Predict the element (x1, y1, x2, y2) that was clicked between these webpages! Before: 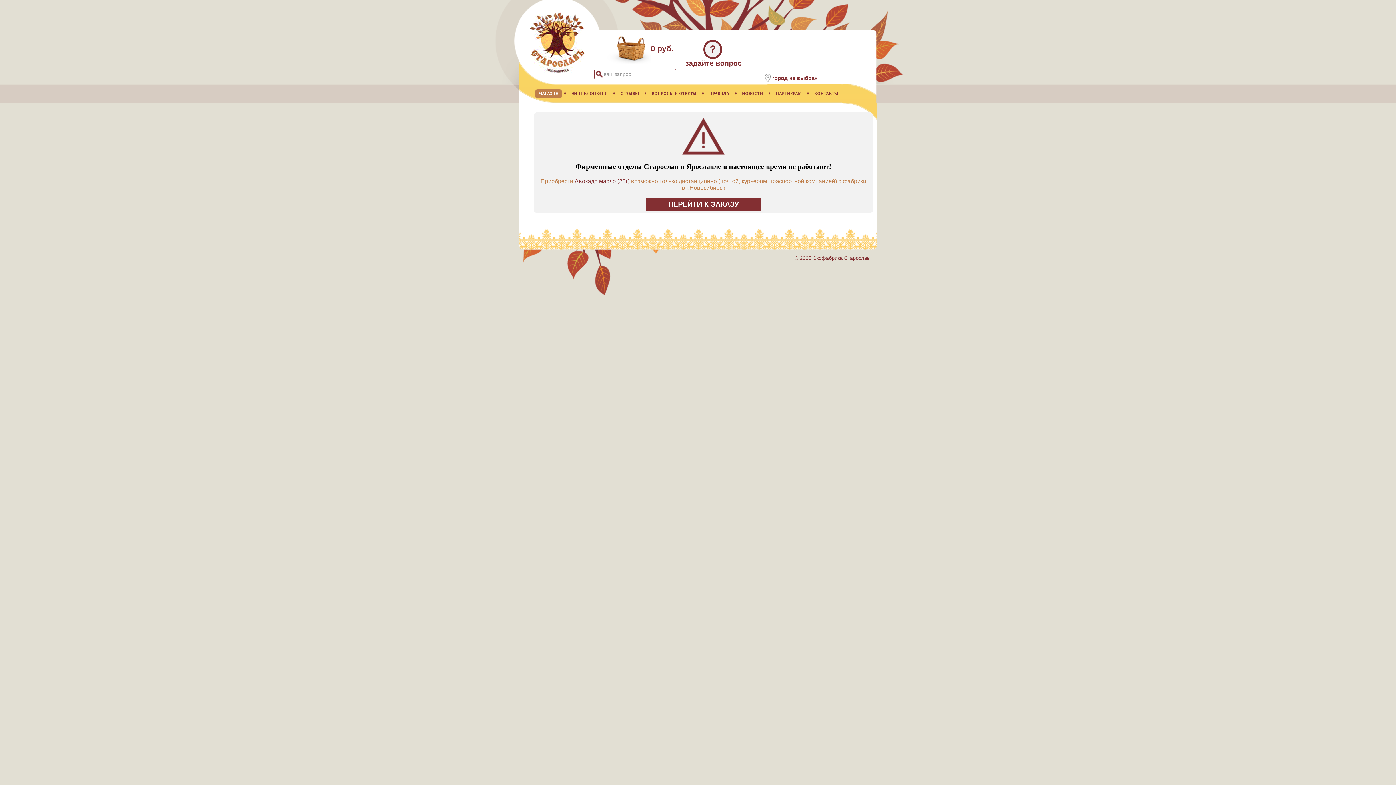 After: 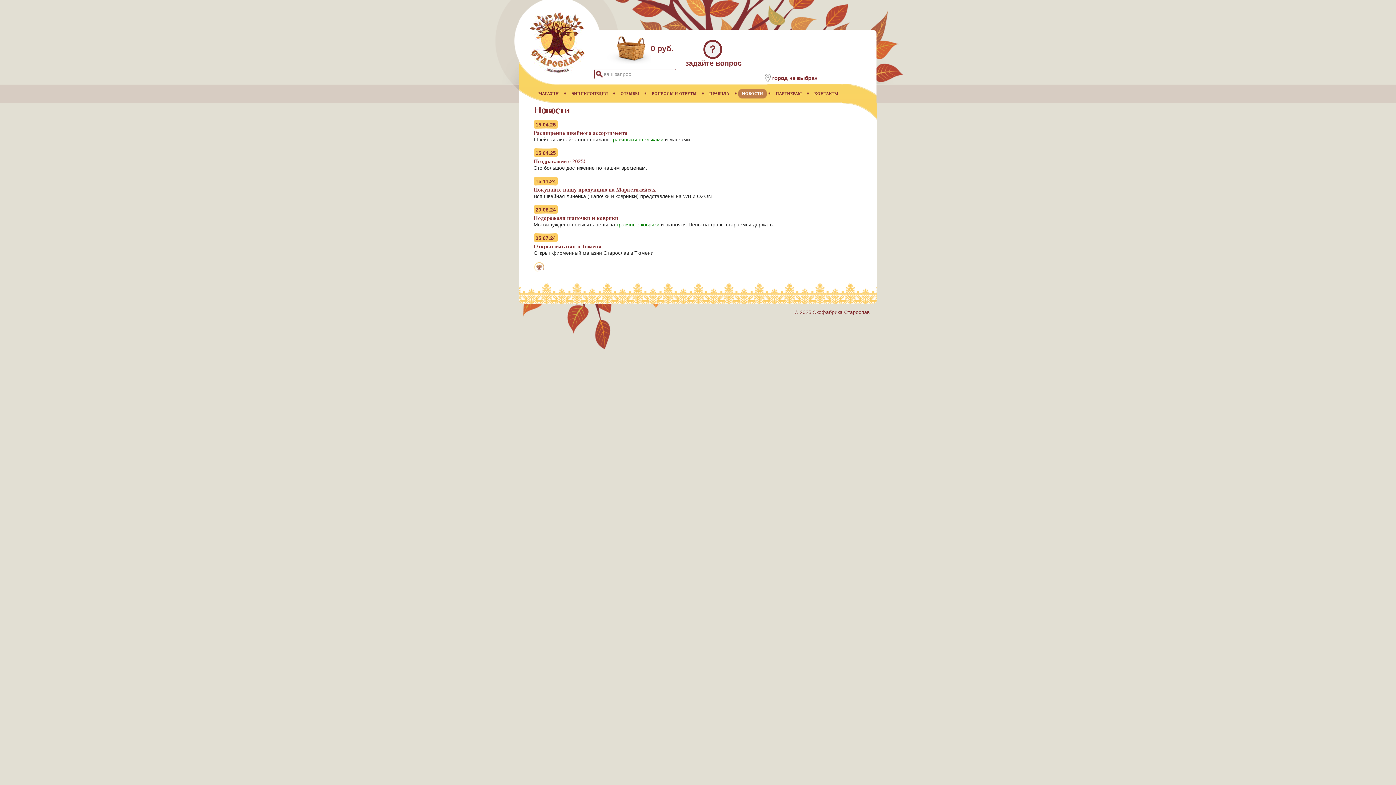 Action: bbox: (738, 89, 766, 98) label: НОВОСТИ